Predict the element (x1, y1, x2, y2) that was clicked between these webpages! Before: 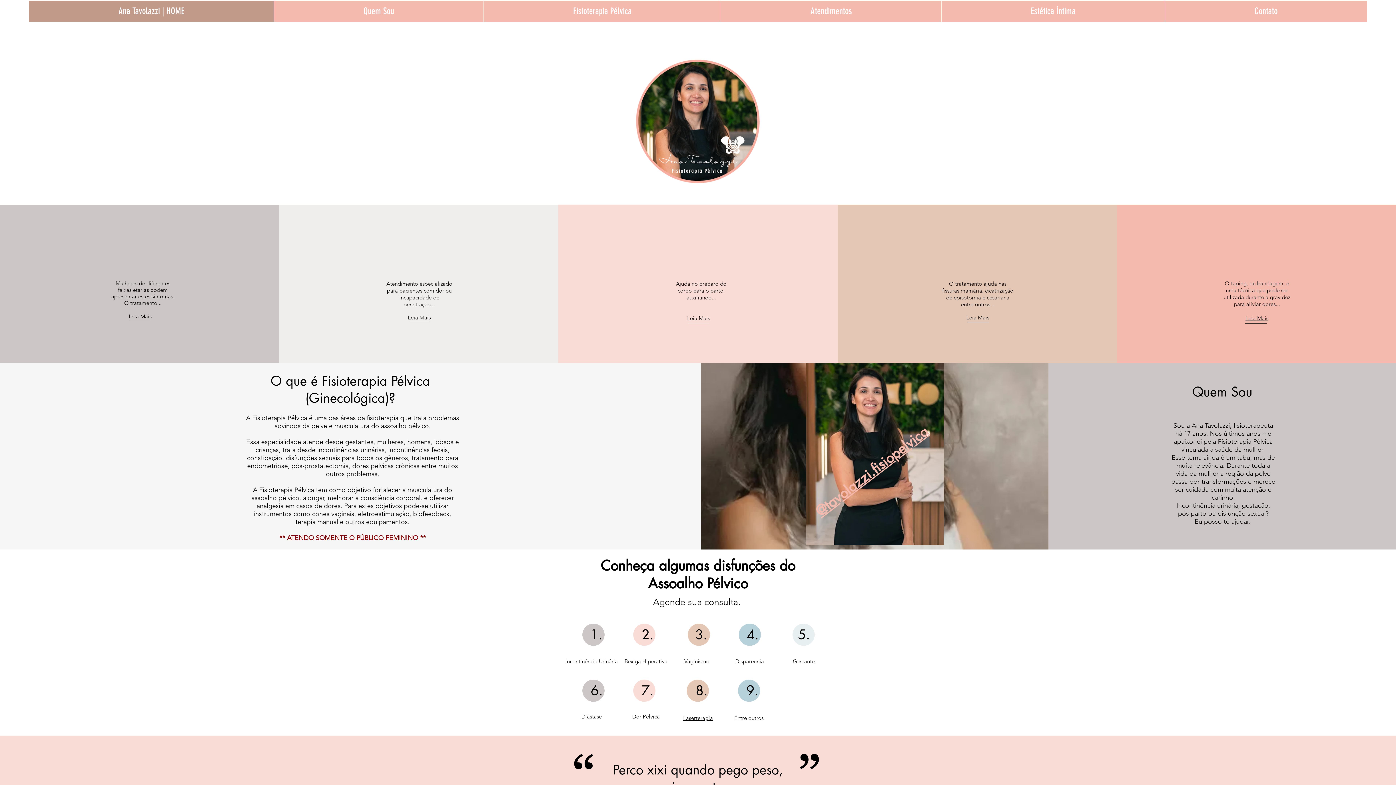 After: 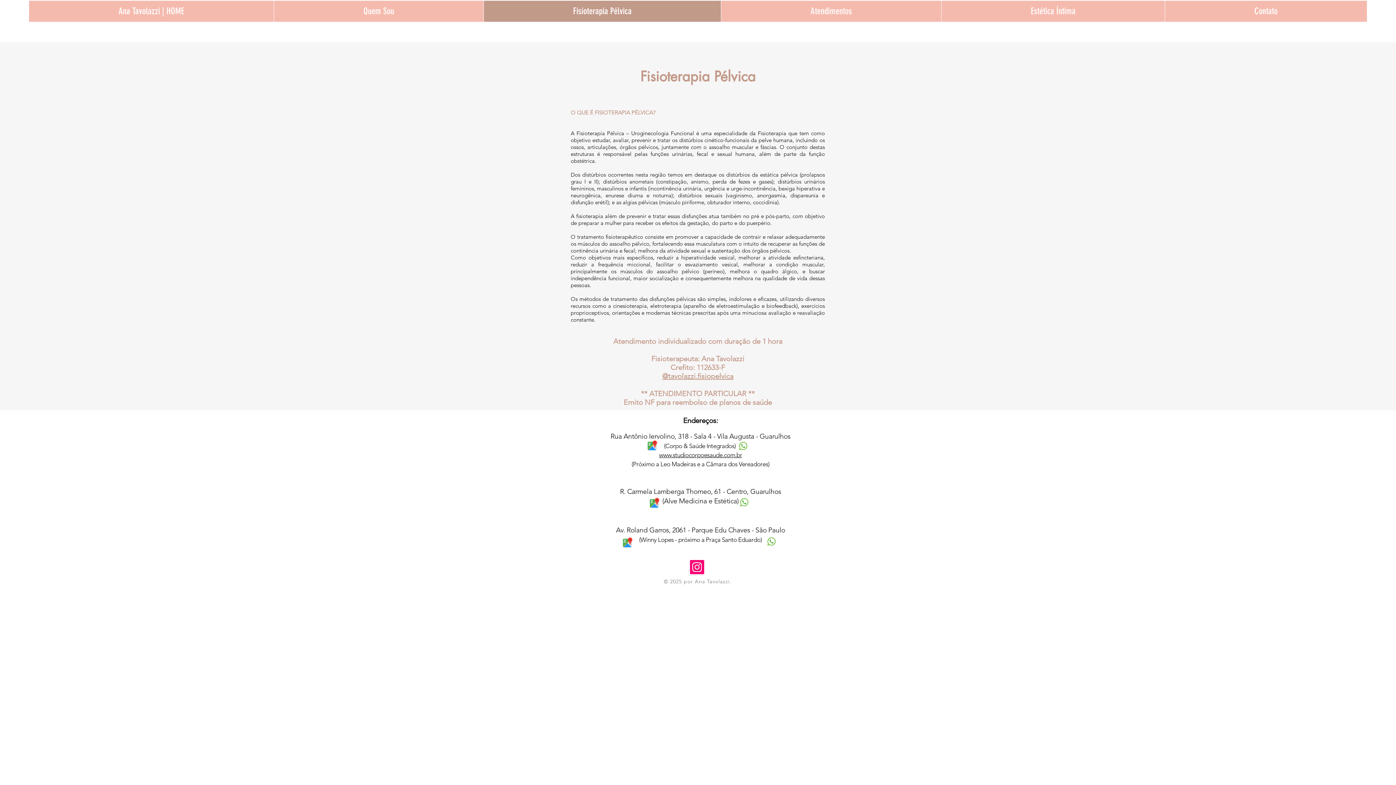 Action: label: Fisioterapia Pélvica bbox: (483, 0, 721, 21)